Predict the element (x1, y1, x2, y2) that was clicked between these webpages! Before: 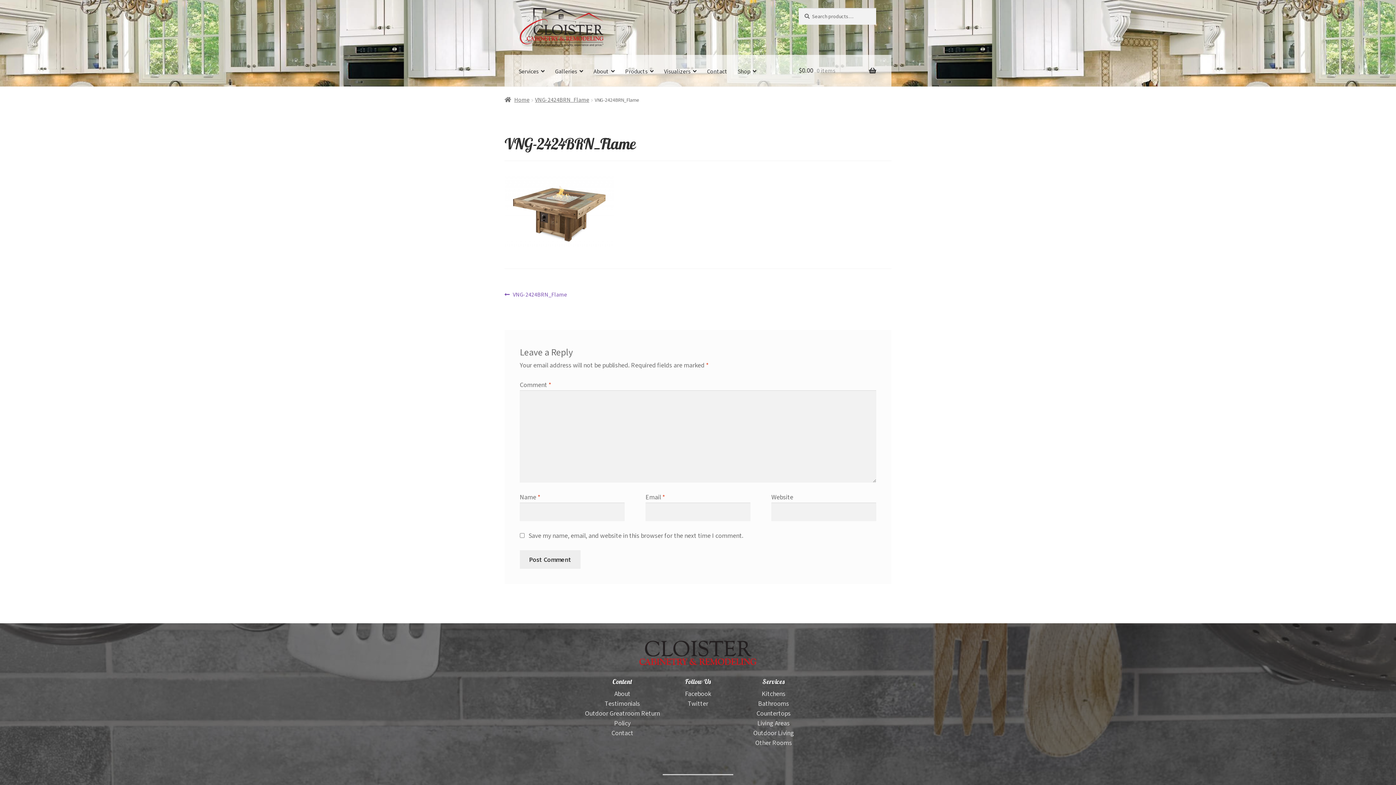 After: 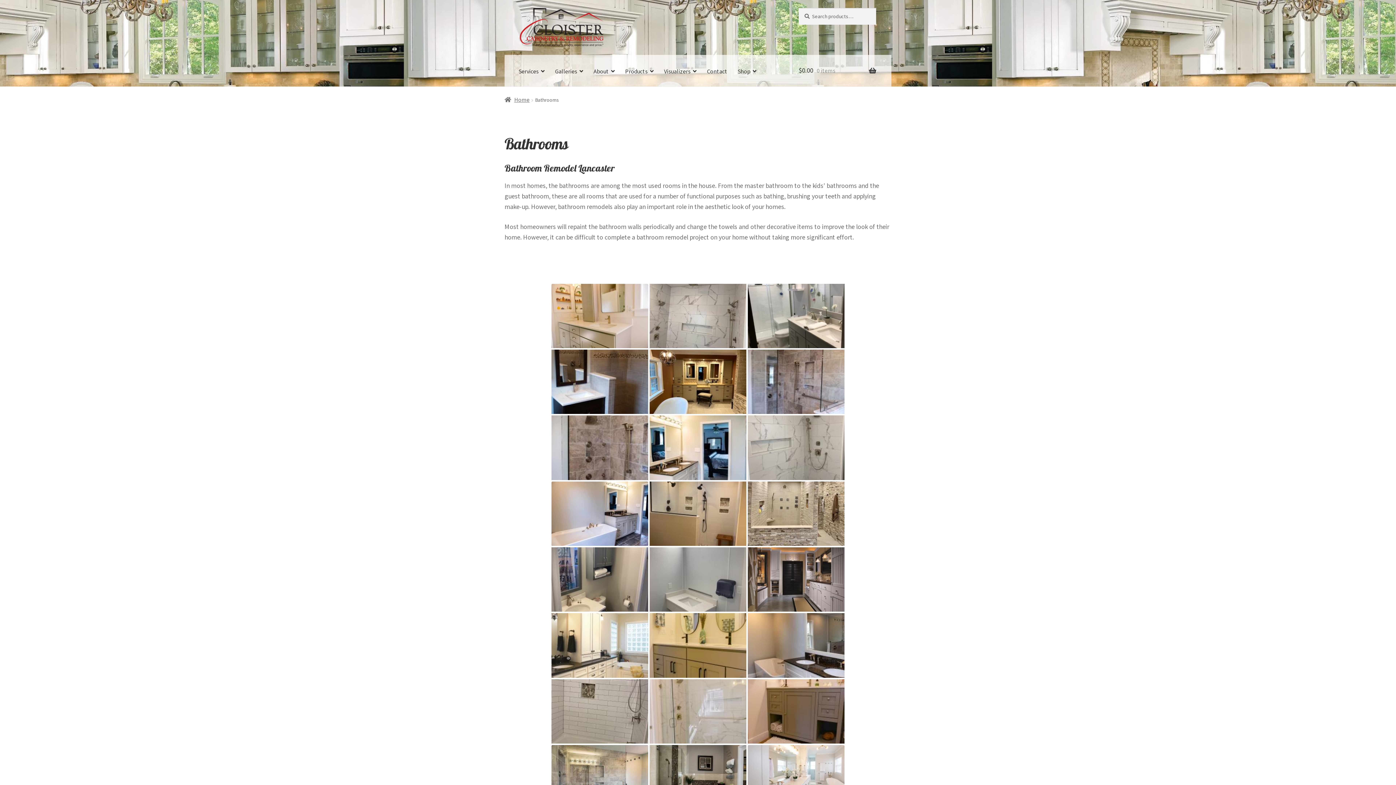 Action: bbox: (758, 700, 789, 708) label: Bathrooms